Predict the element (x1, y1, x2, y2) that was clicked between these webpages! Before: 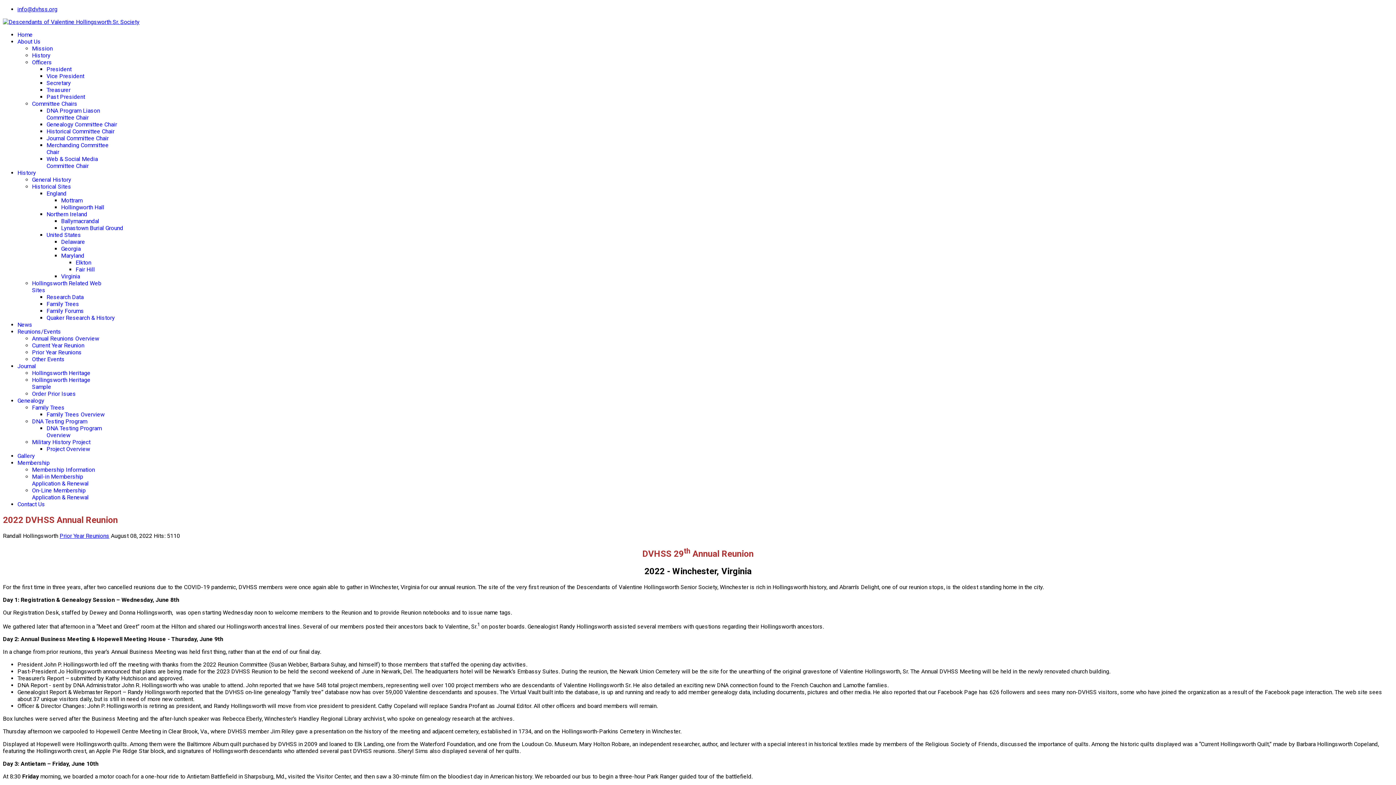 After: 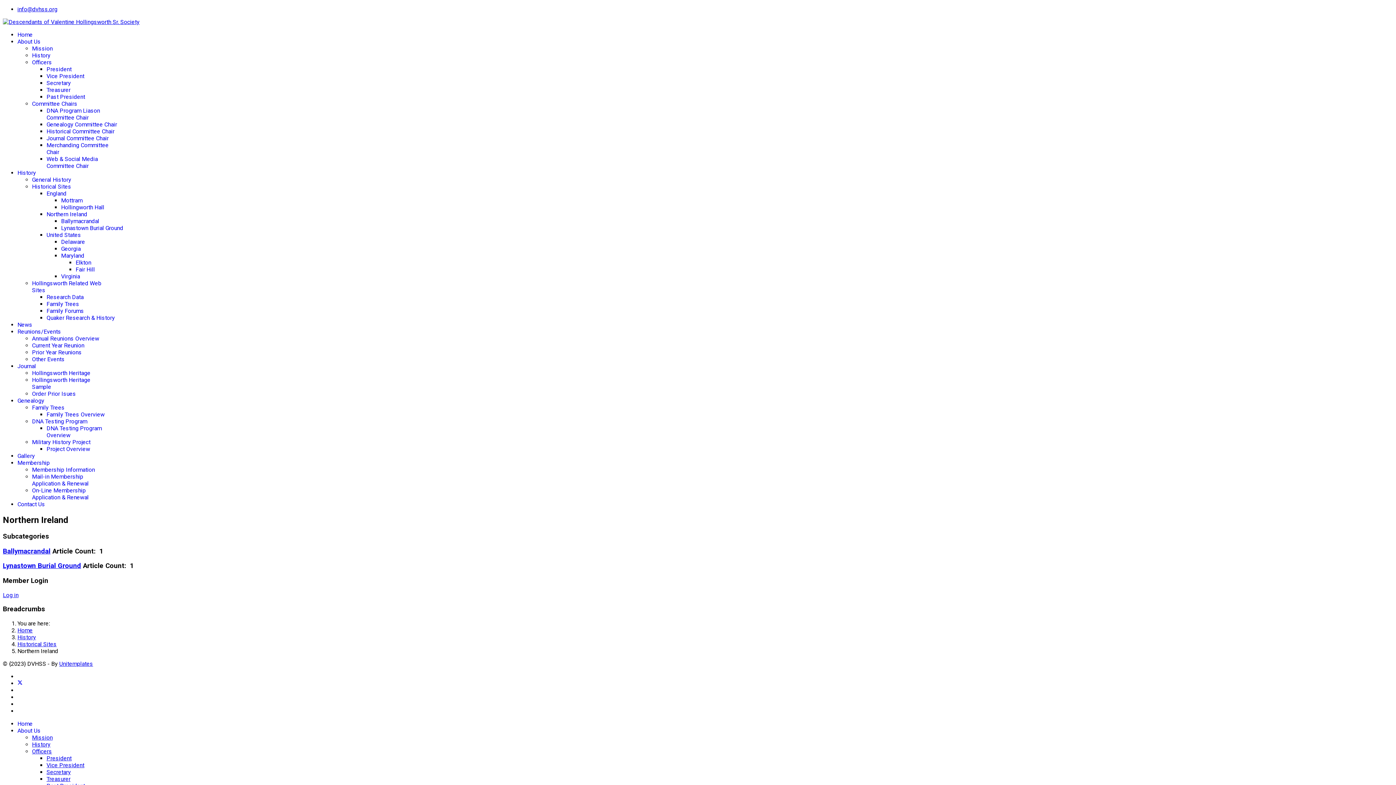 Action: label: Northern Ireland bbox: (46, 210, 87, 217)